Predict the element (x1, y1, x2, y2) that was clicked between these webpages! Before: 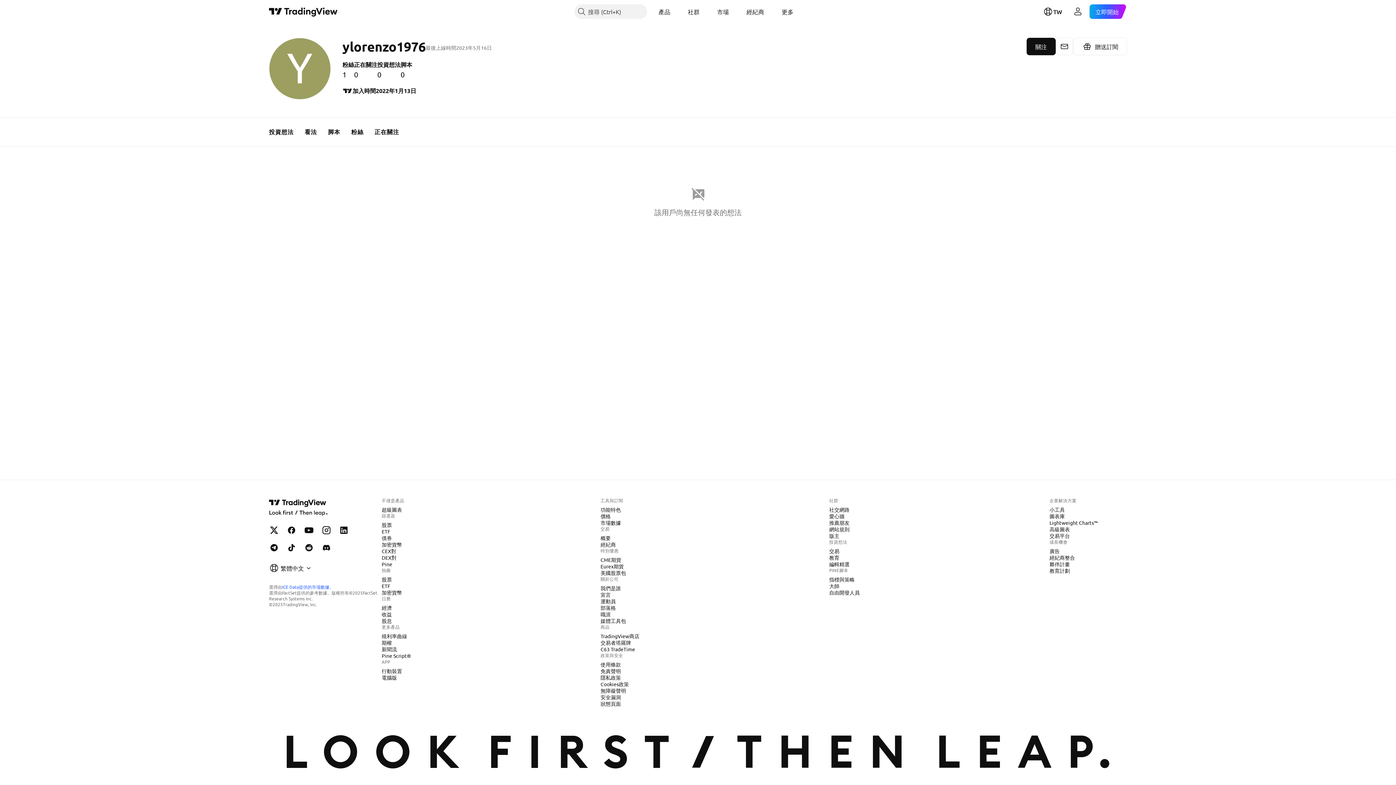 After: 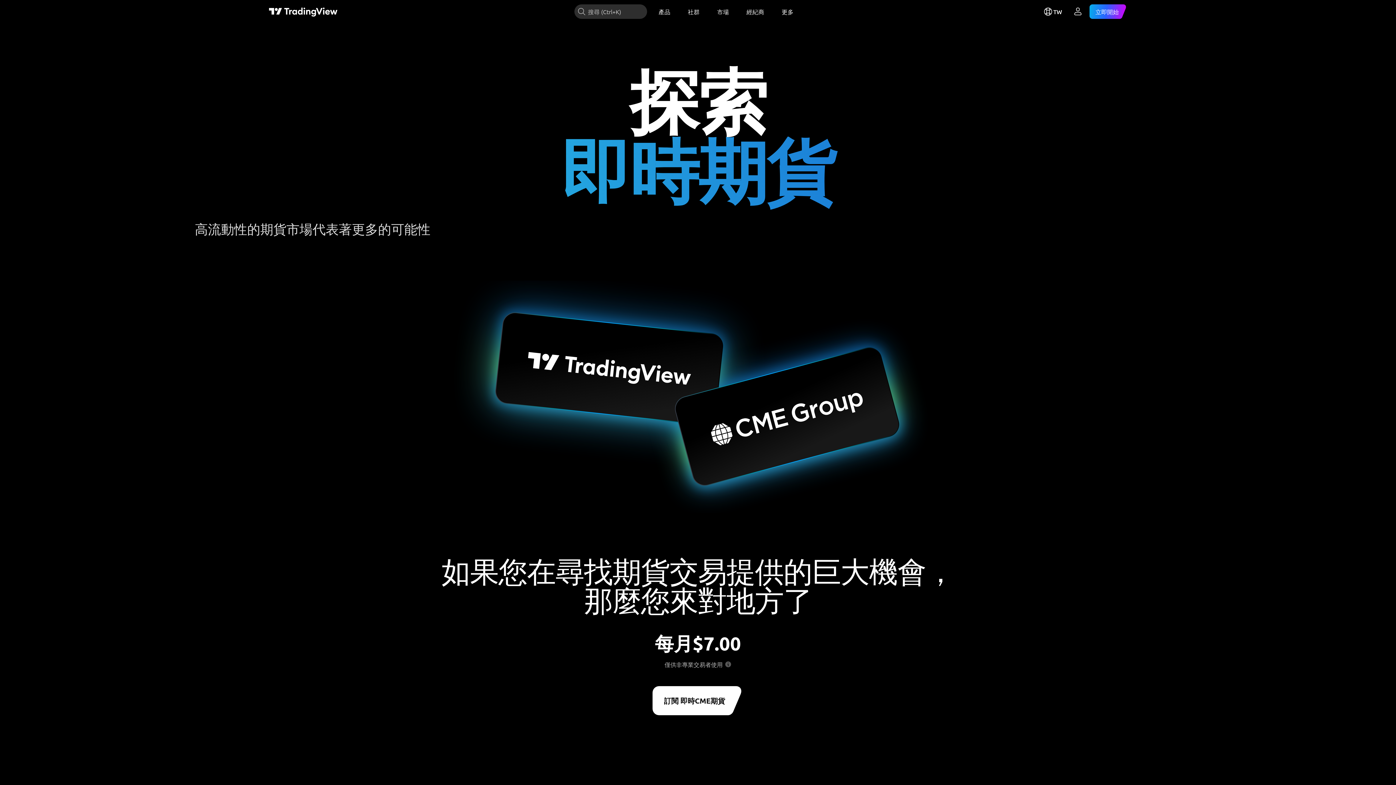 Action: label: CME期貨 bbox: (597, 556, 624, 563)